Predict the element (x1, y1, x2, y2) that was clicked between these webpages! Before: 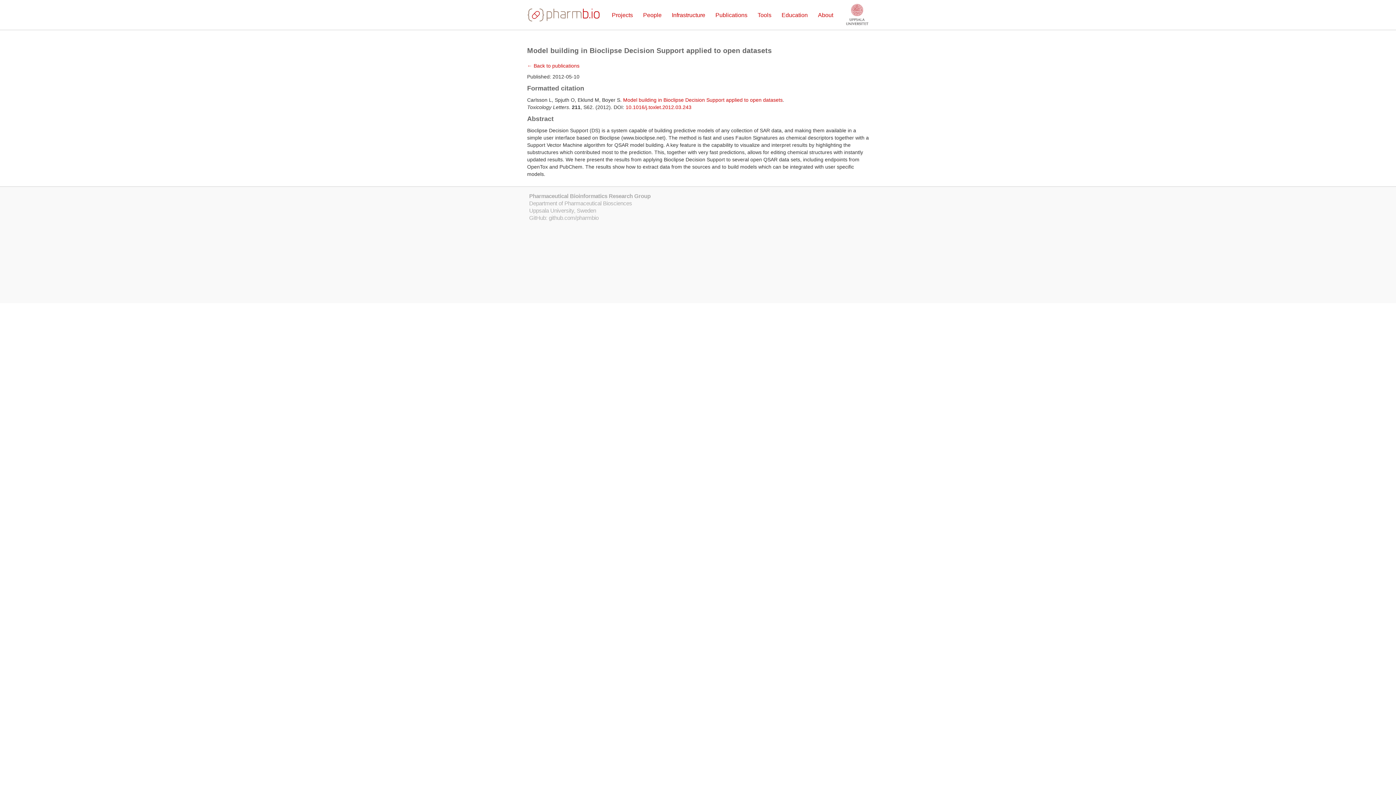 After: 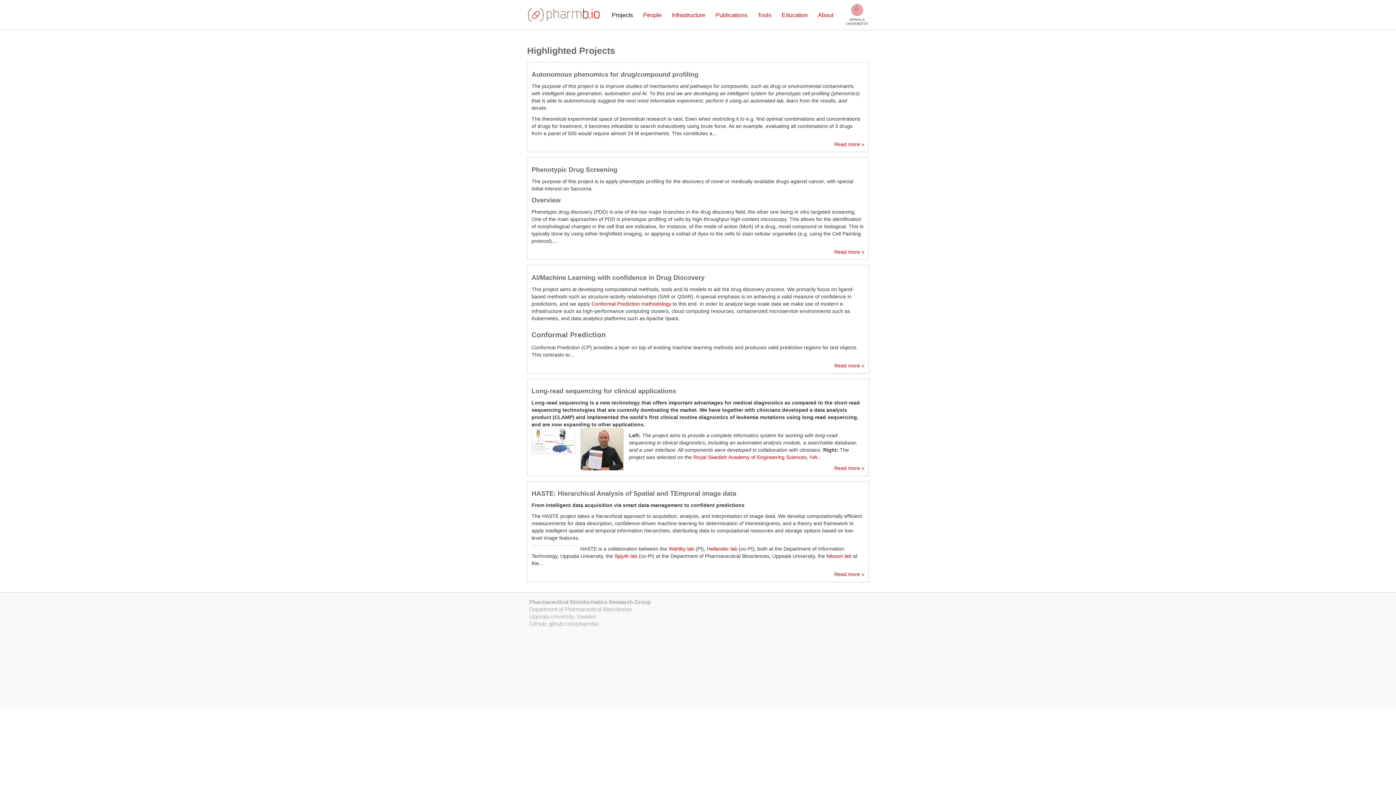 Action: bbox: (607, 0, 637, 29) label: Projects